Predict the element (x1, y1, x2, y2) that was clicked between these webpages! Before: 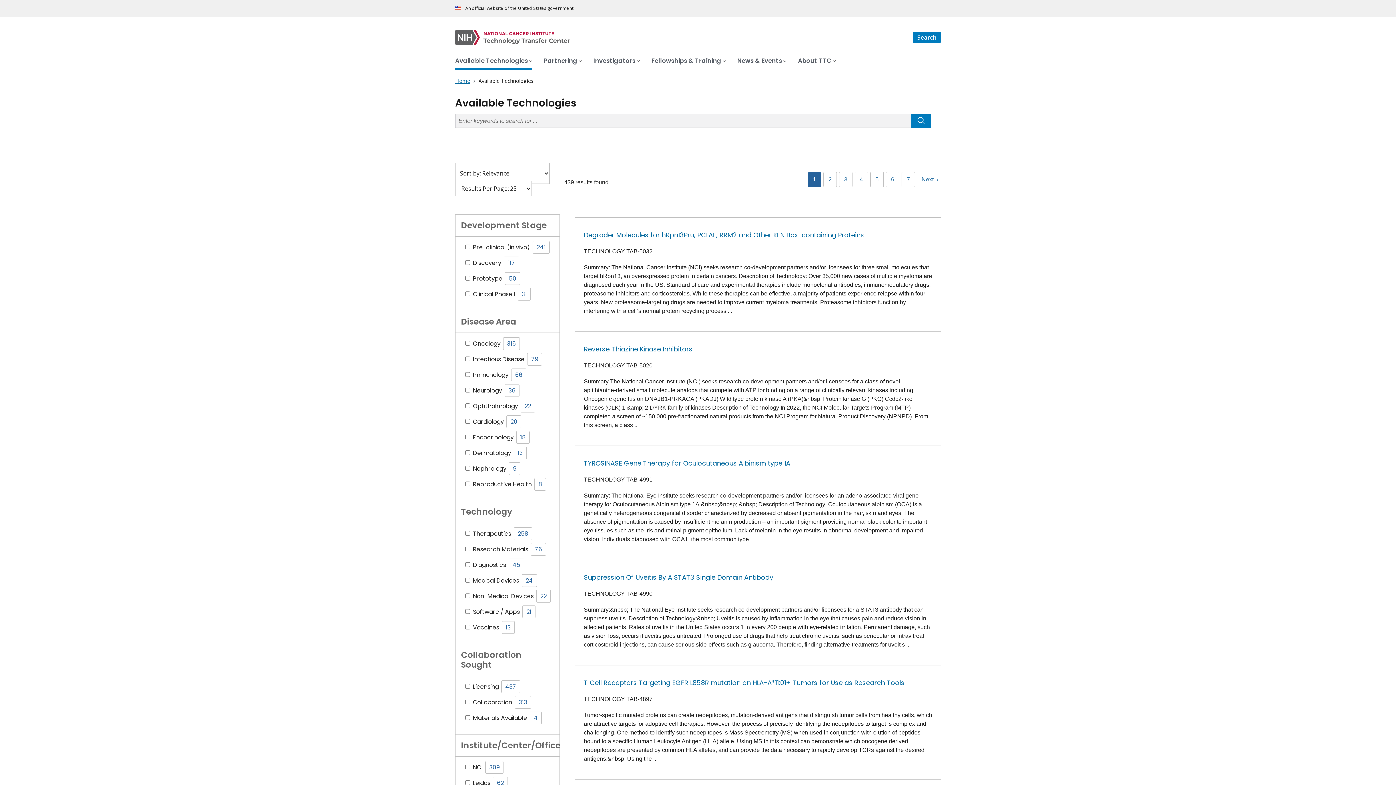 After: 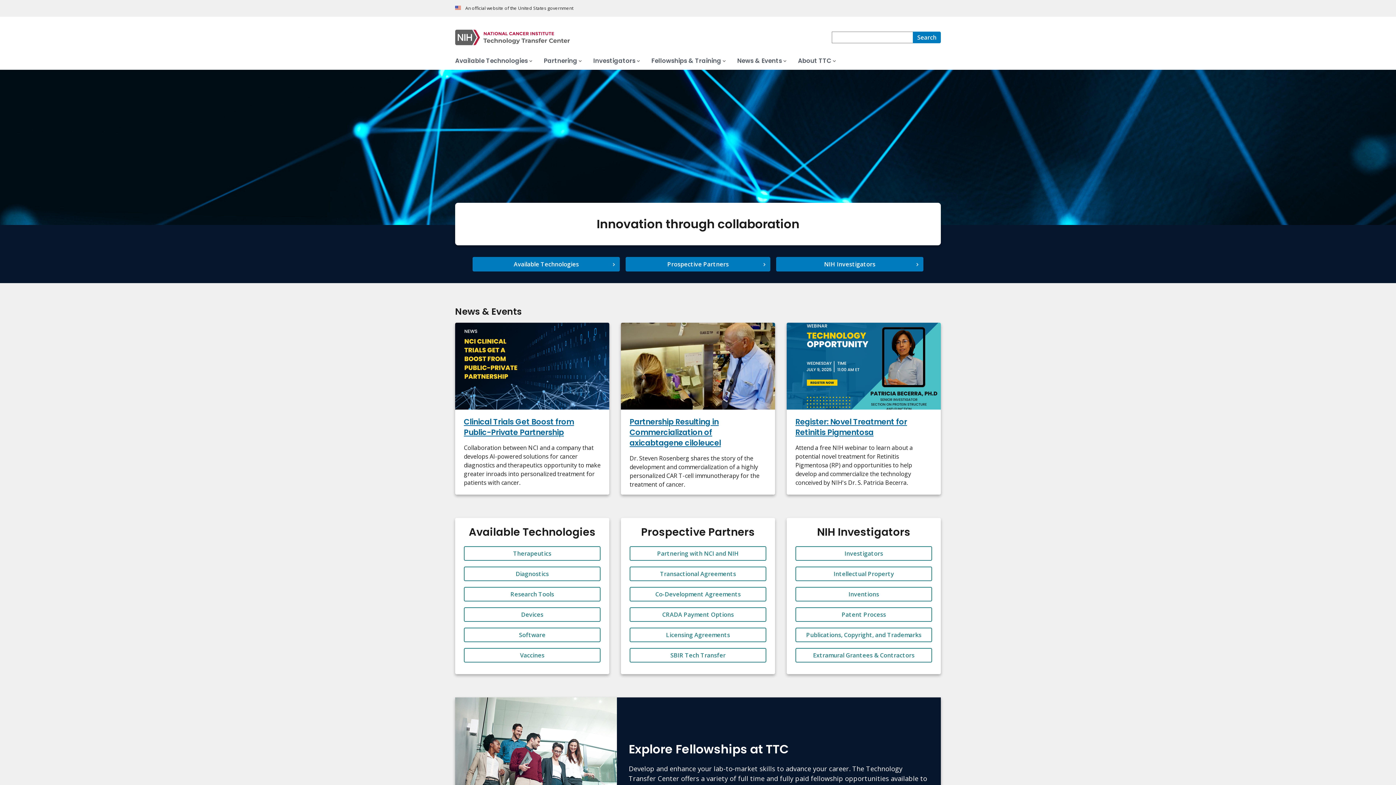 Action: bbox: (455, 77, 471, 84) label: Home 